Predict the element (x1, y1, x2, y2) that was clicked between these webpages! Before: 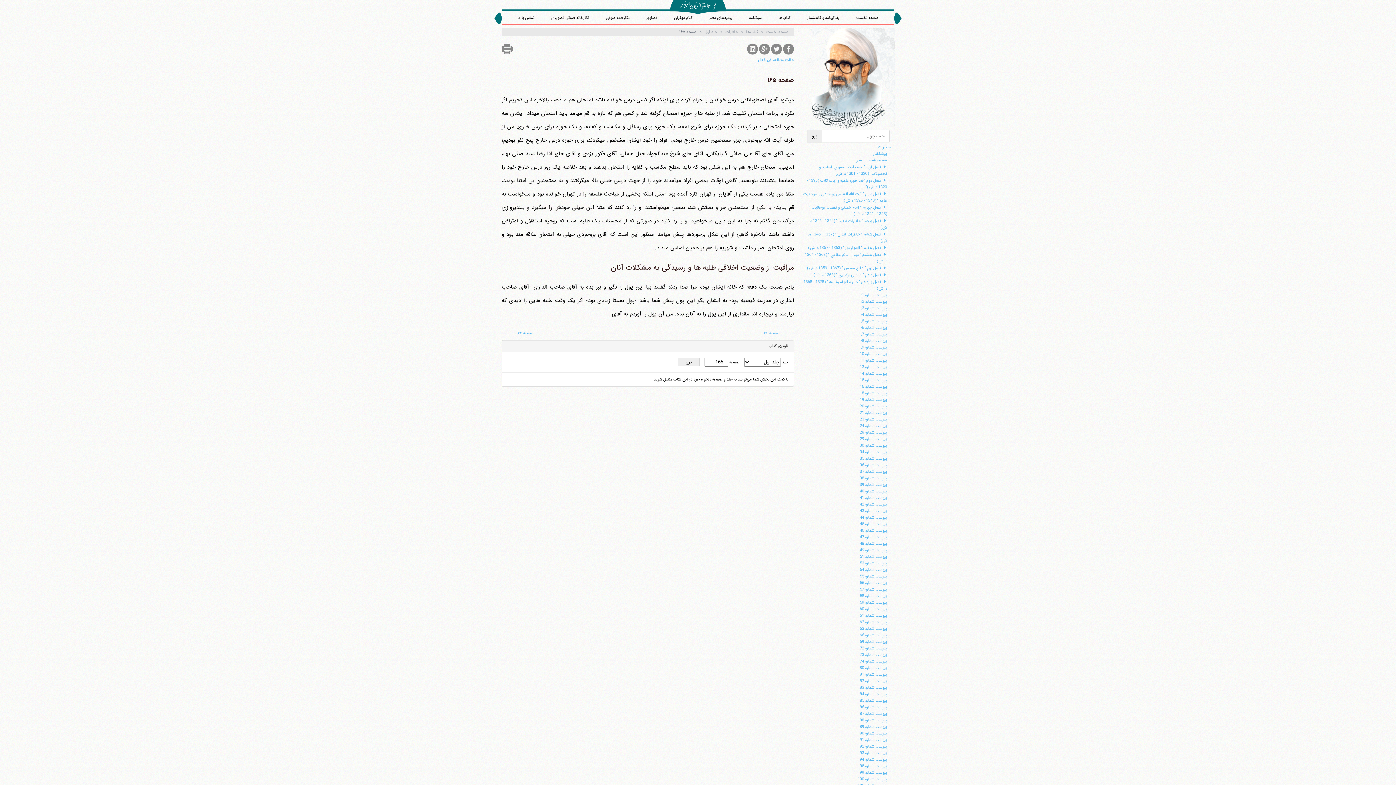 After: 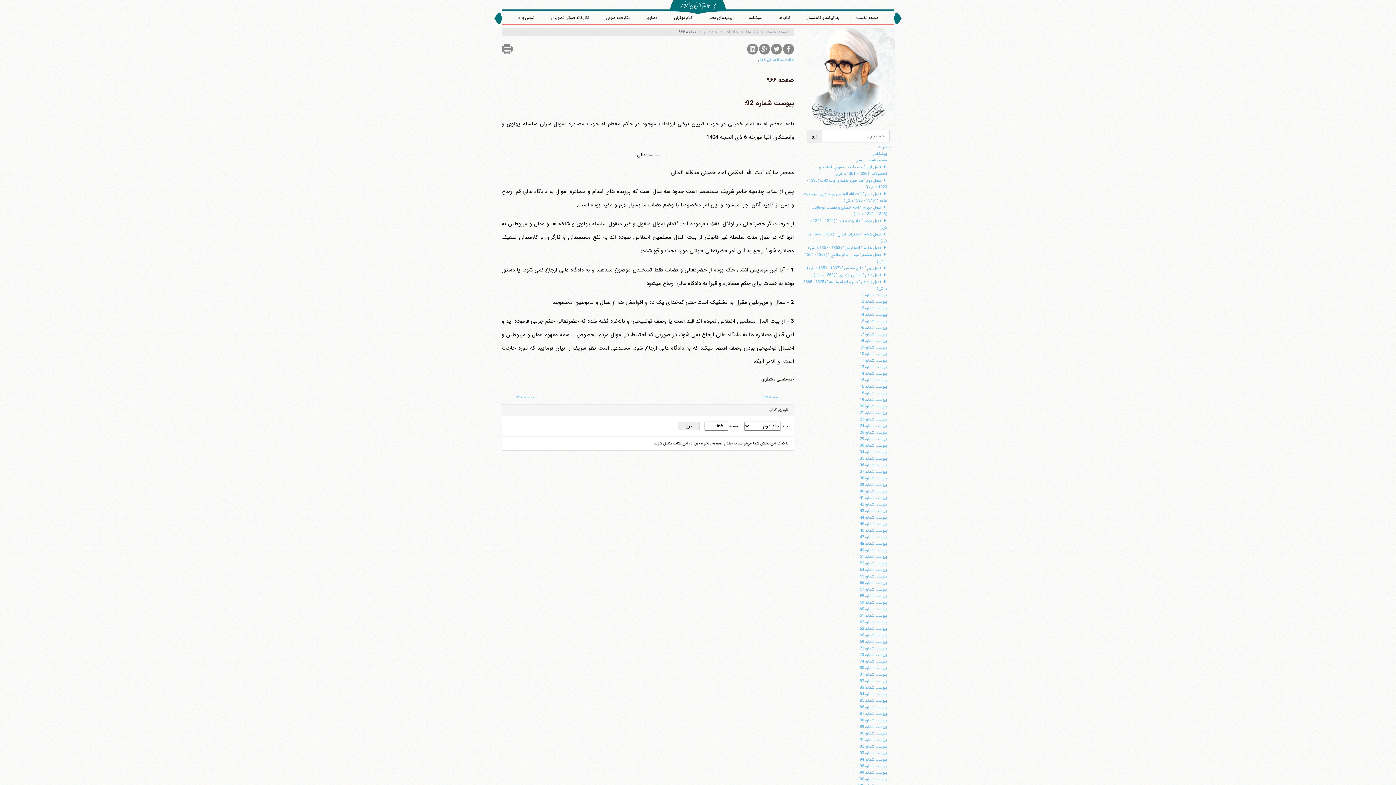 Action: label: پيوست شماره 92: bbox: (858, 743, 887, 750)